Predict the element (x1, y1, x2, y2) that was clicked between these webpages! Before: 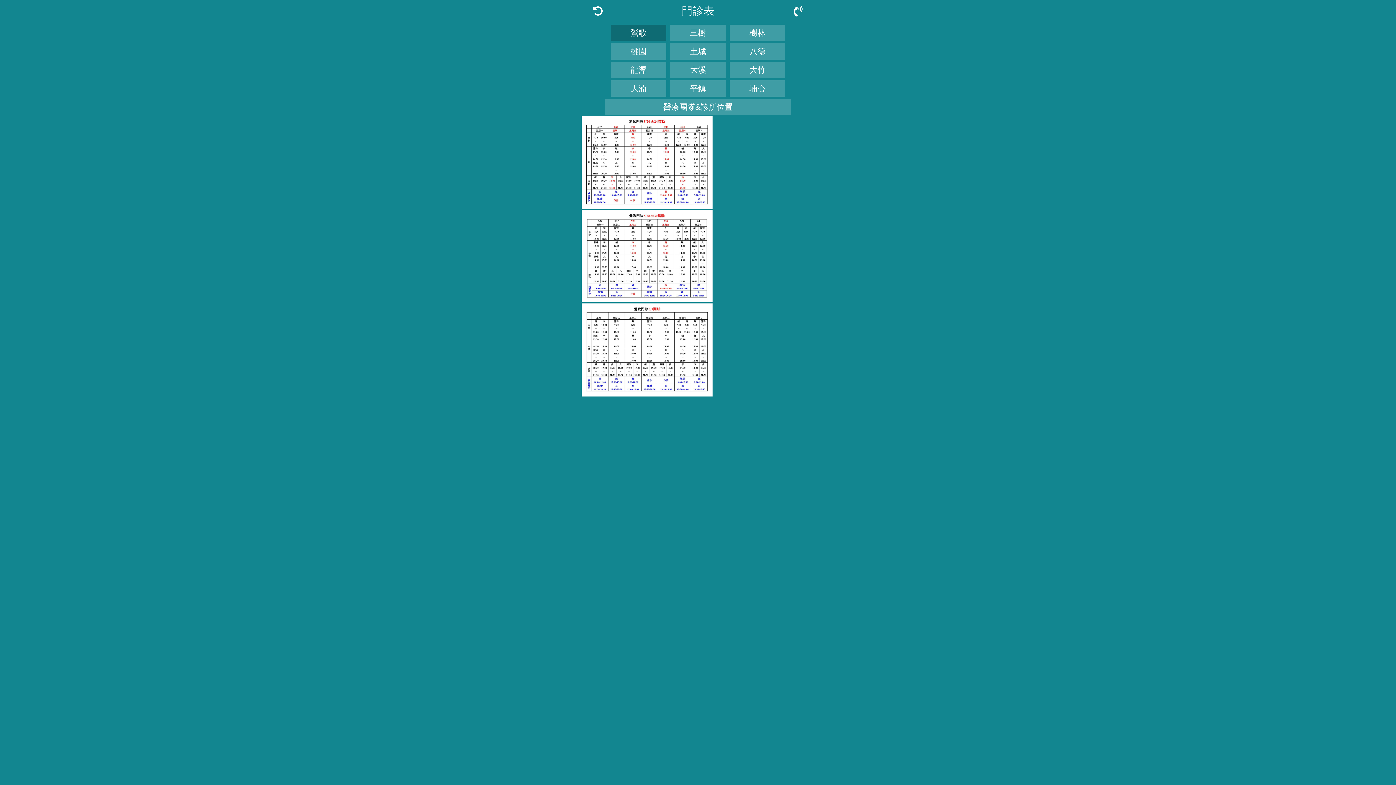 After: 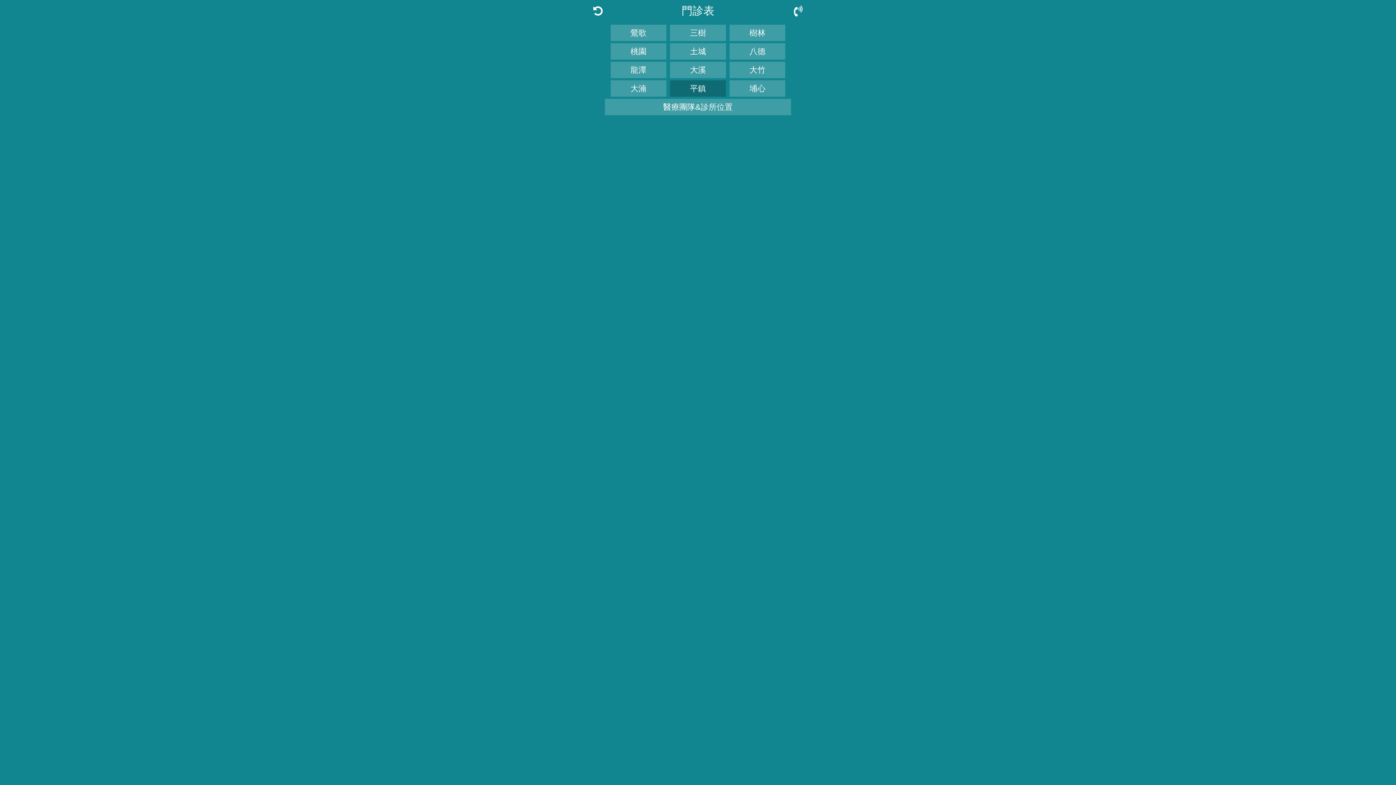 Action: bbox: (670, 80, 726, 96) label: 平鎮